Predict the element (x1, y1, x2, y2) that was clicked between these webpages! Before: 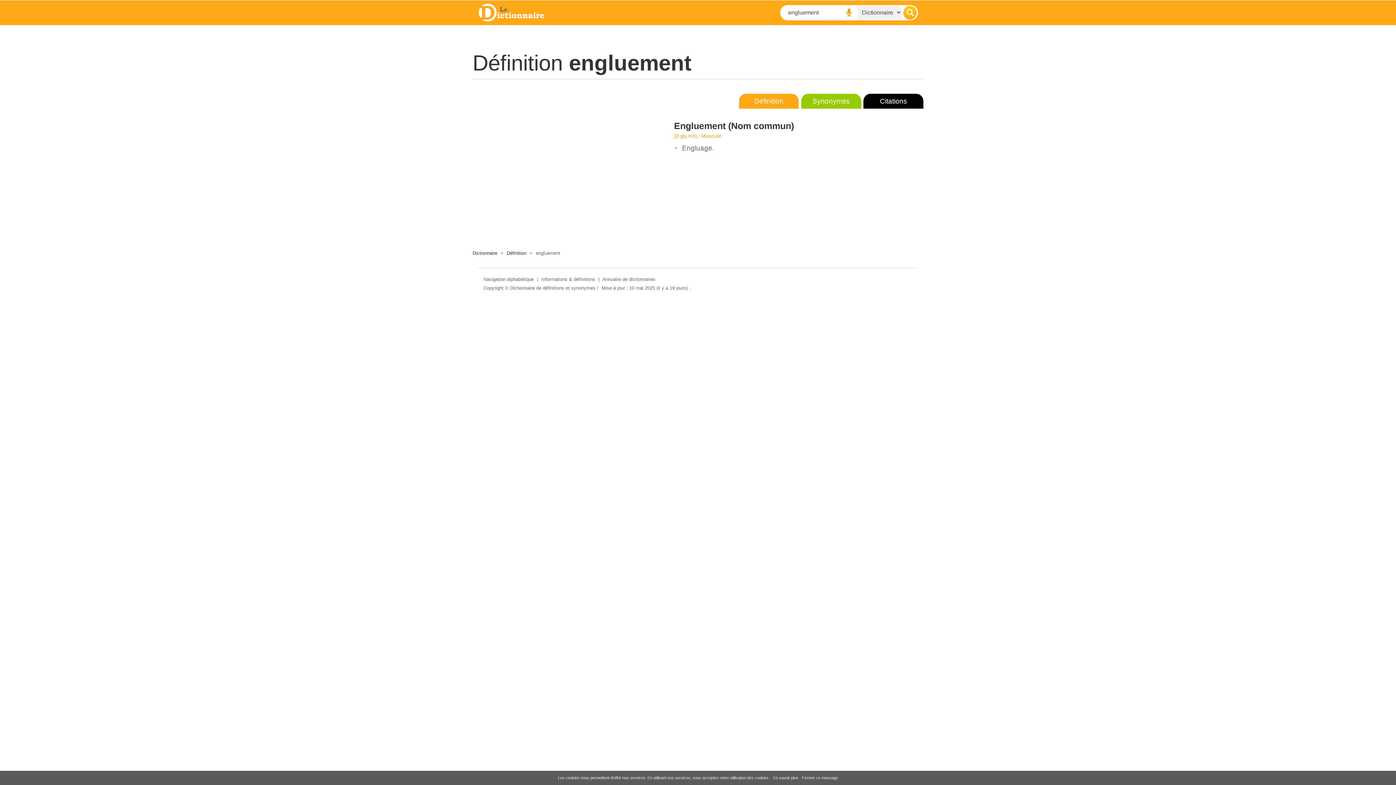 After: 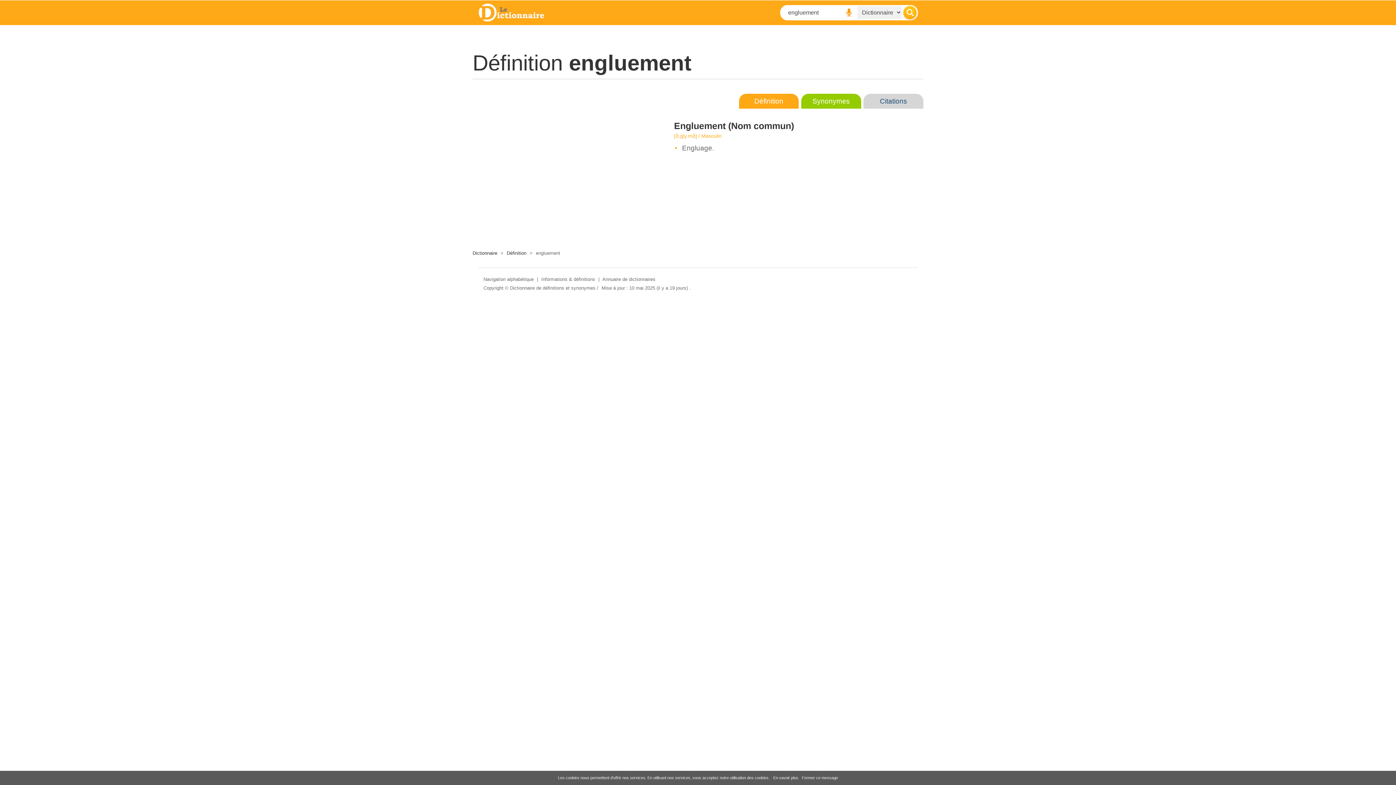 Action: bbox: (863, 93, 923, 108) label: Citations